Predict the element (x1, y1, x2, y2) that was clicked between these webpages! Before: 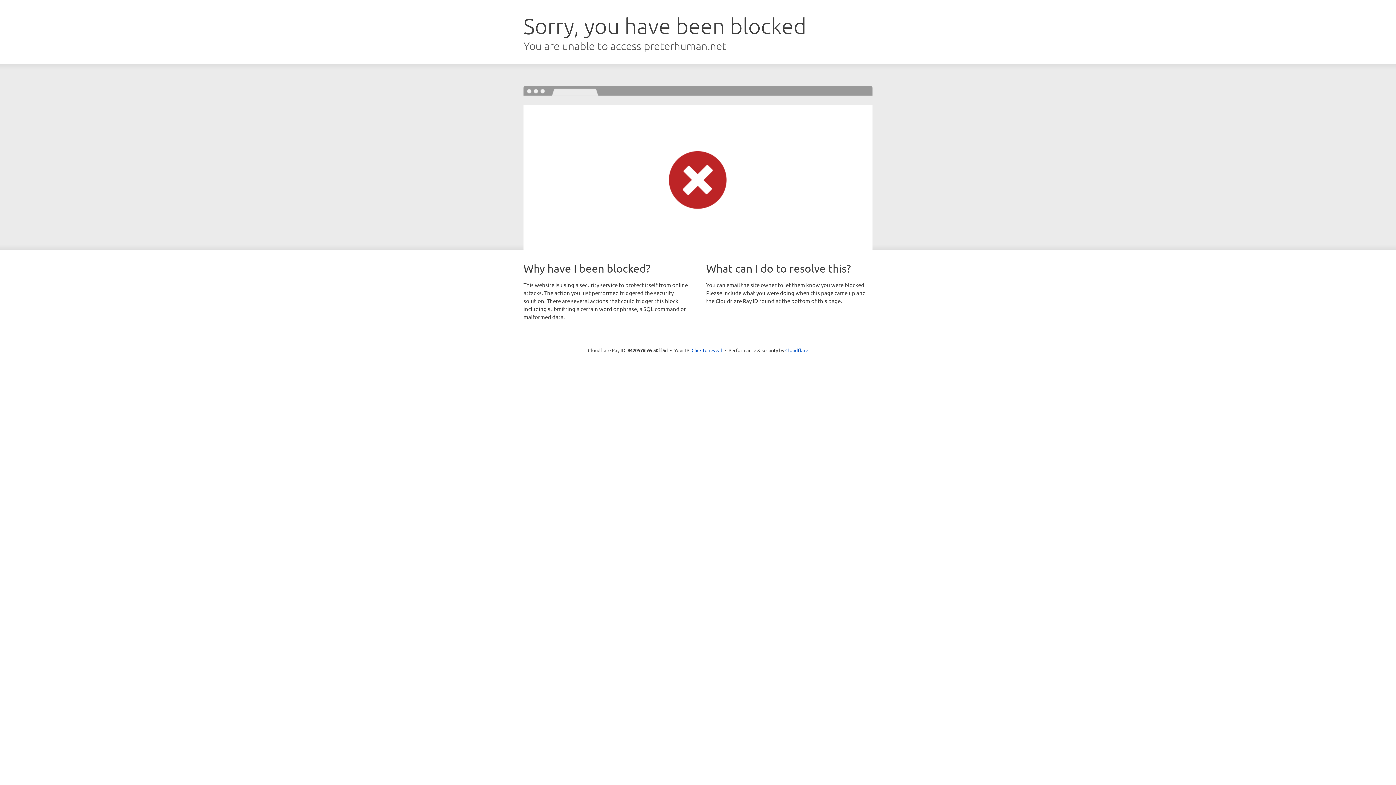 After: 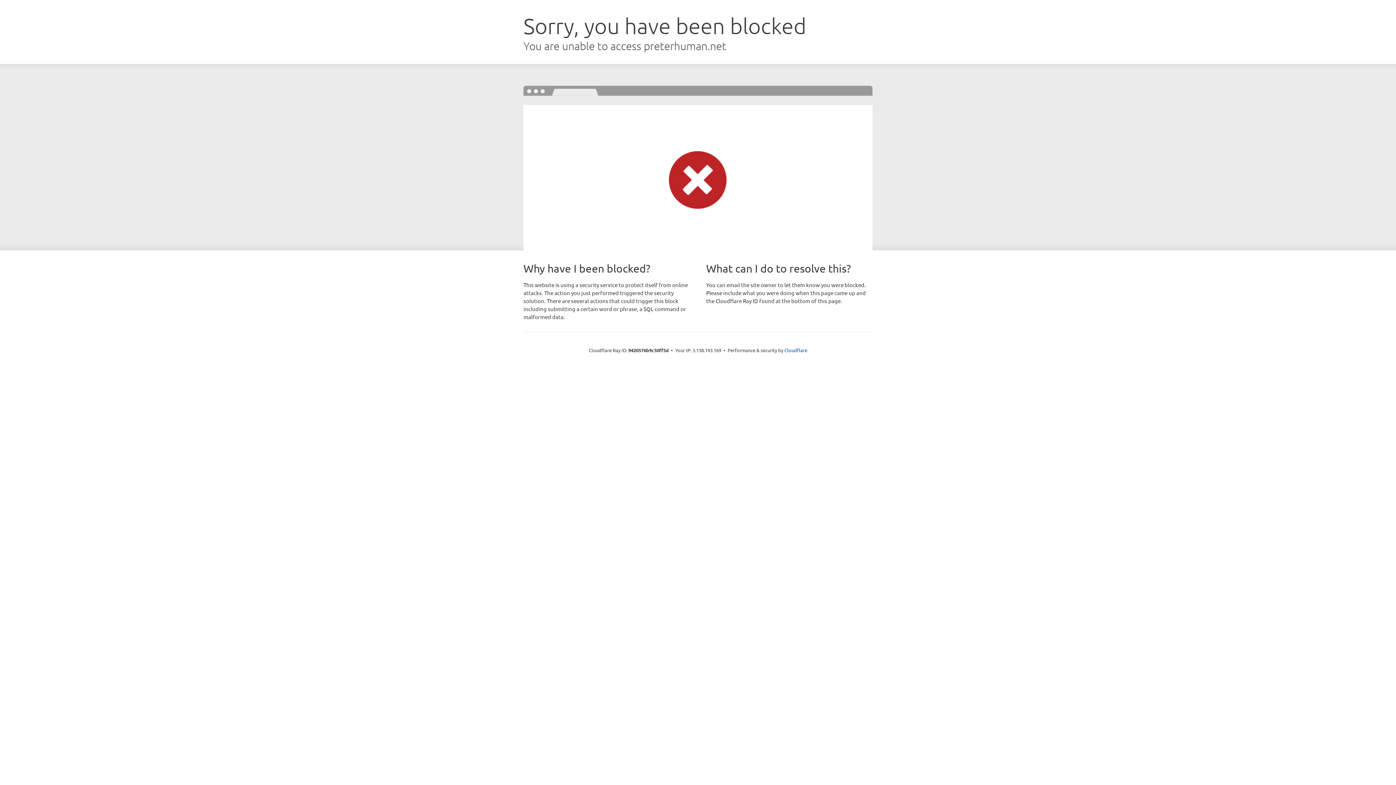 Action: label: Click to reveal bbox: (691, 346, 722, 353)